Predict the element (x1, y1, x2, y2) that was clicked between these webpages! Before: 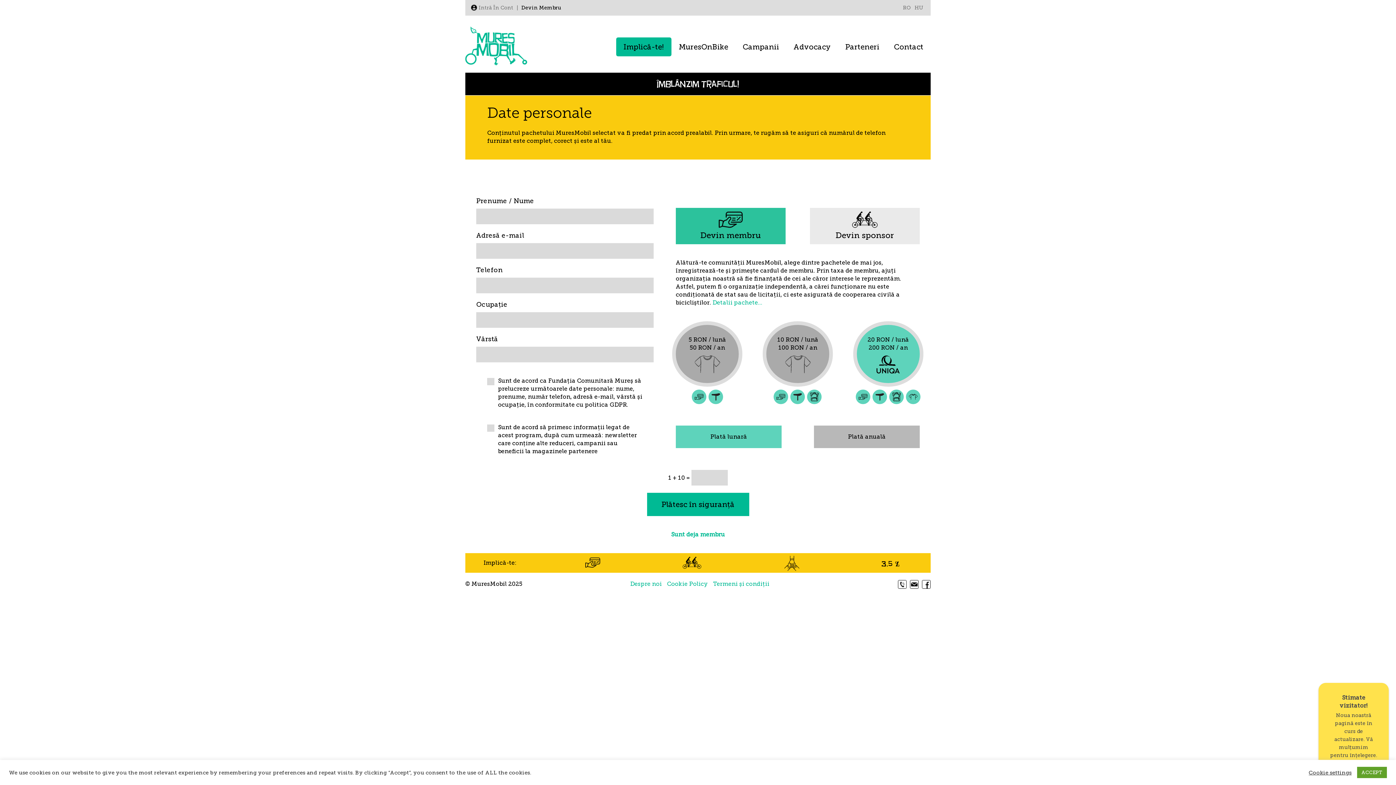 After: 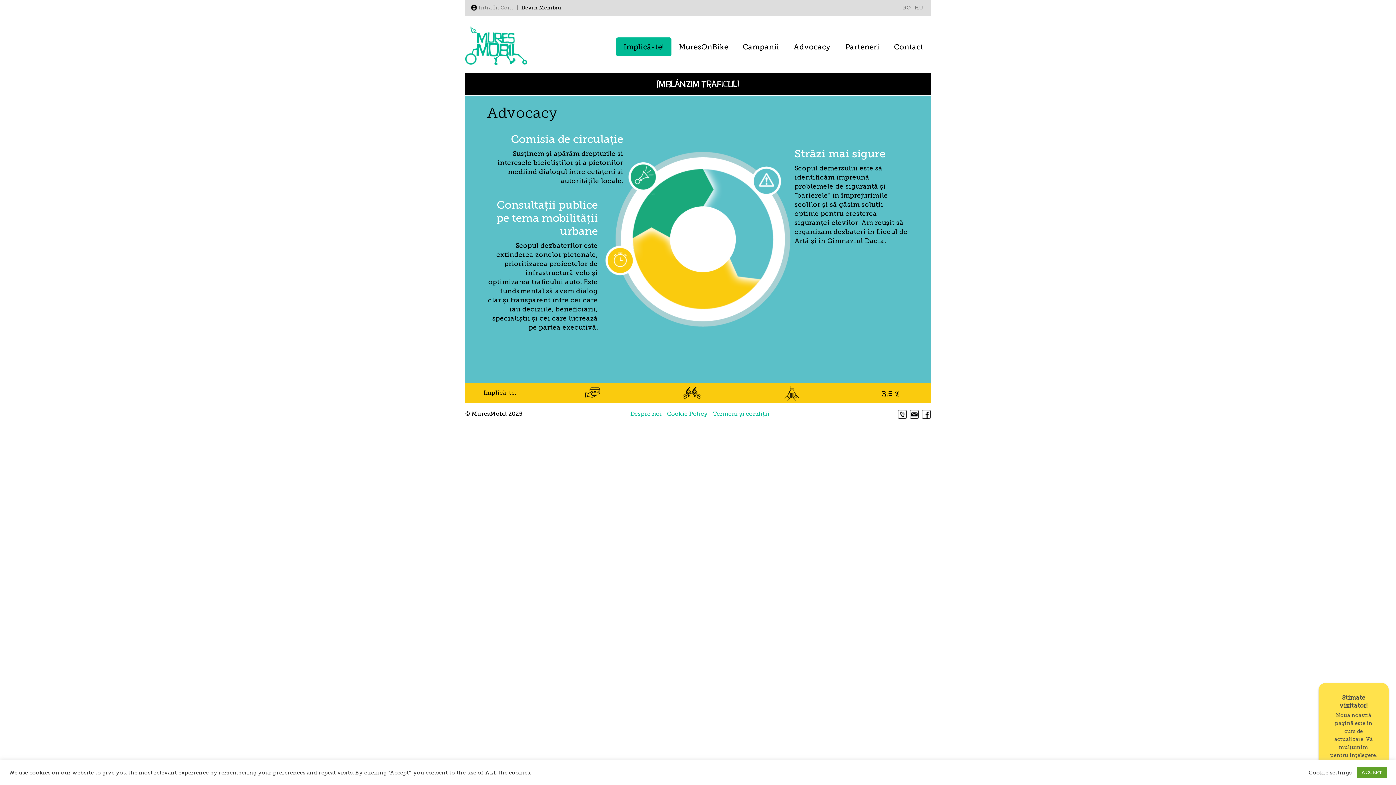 Action: label: Advocacy bbox: (786, 37, 838, 56)